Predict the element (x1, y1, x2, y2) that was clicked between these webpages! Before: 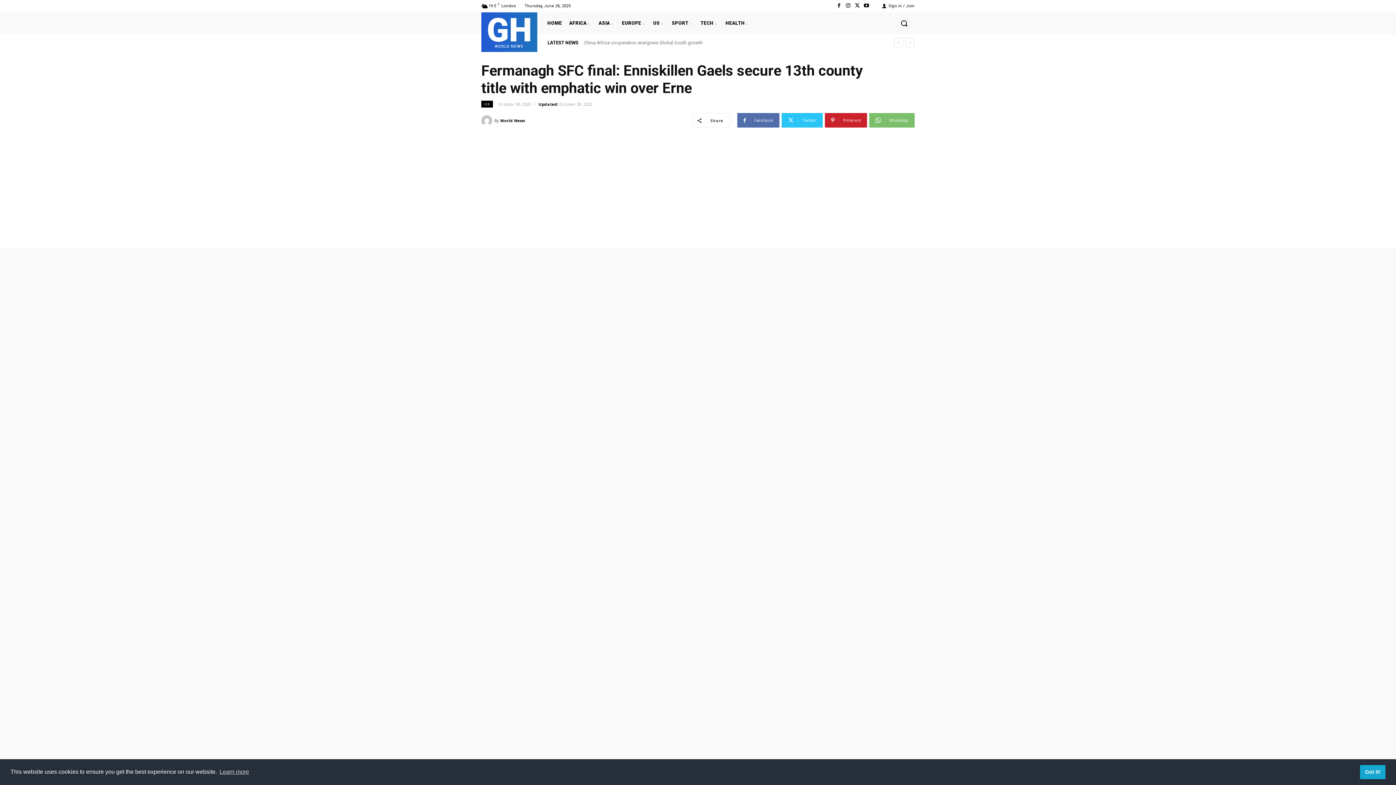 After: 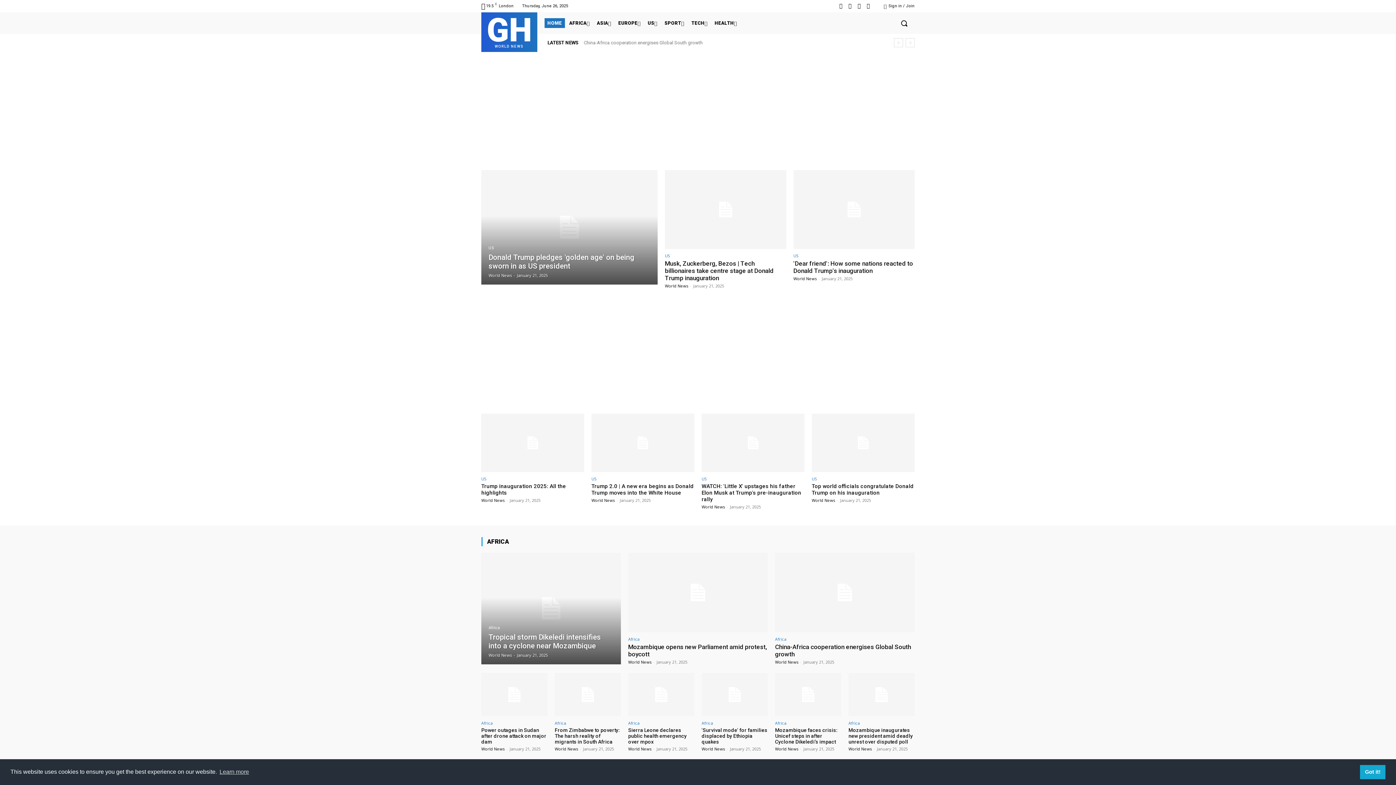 Action: bbox: (512, 602, 536, 607) label: World News